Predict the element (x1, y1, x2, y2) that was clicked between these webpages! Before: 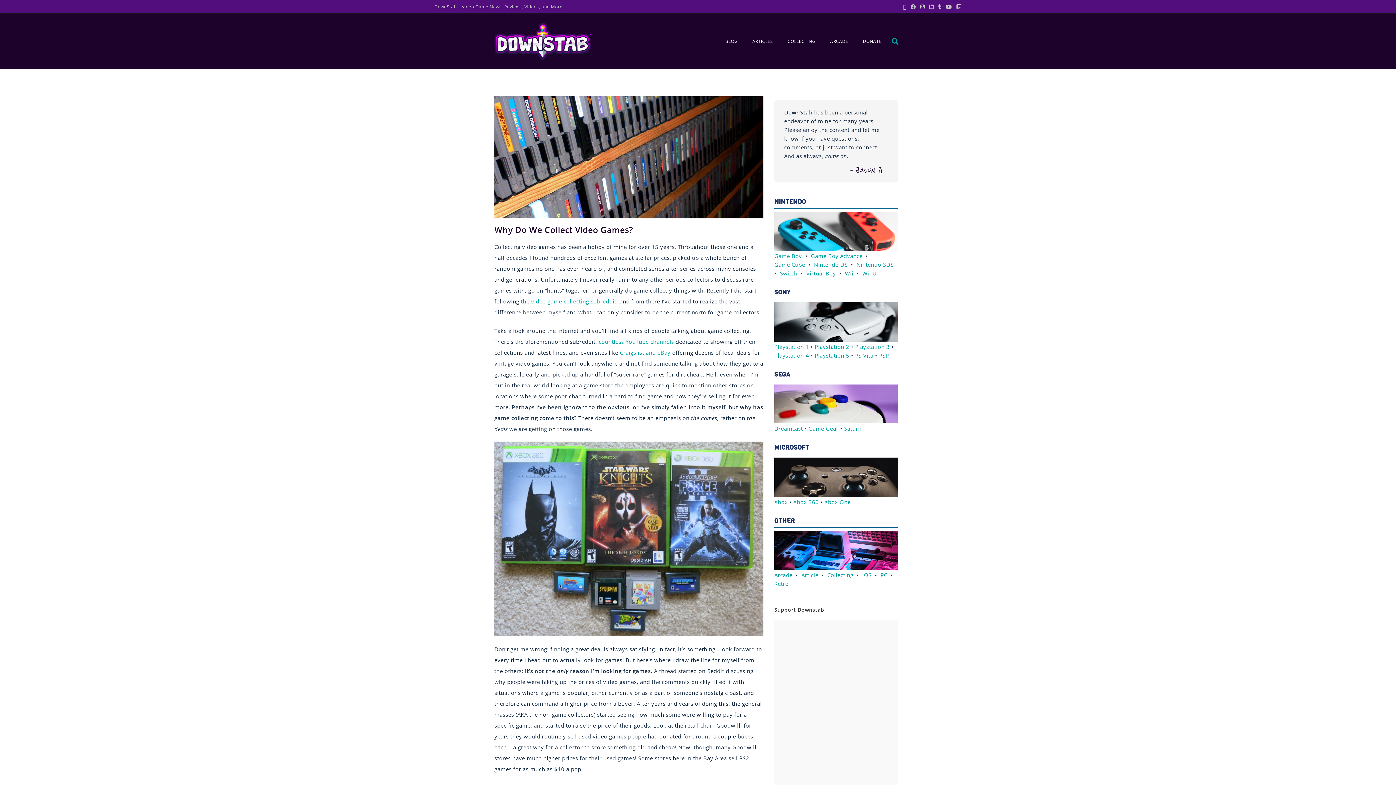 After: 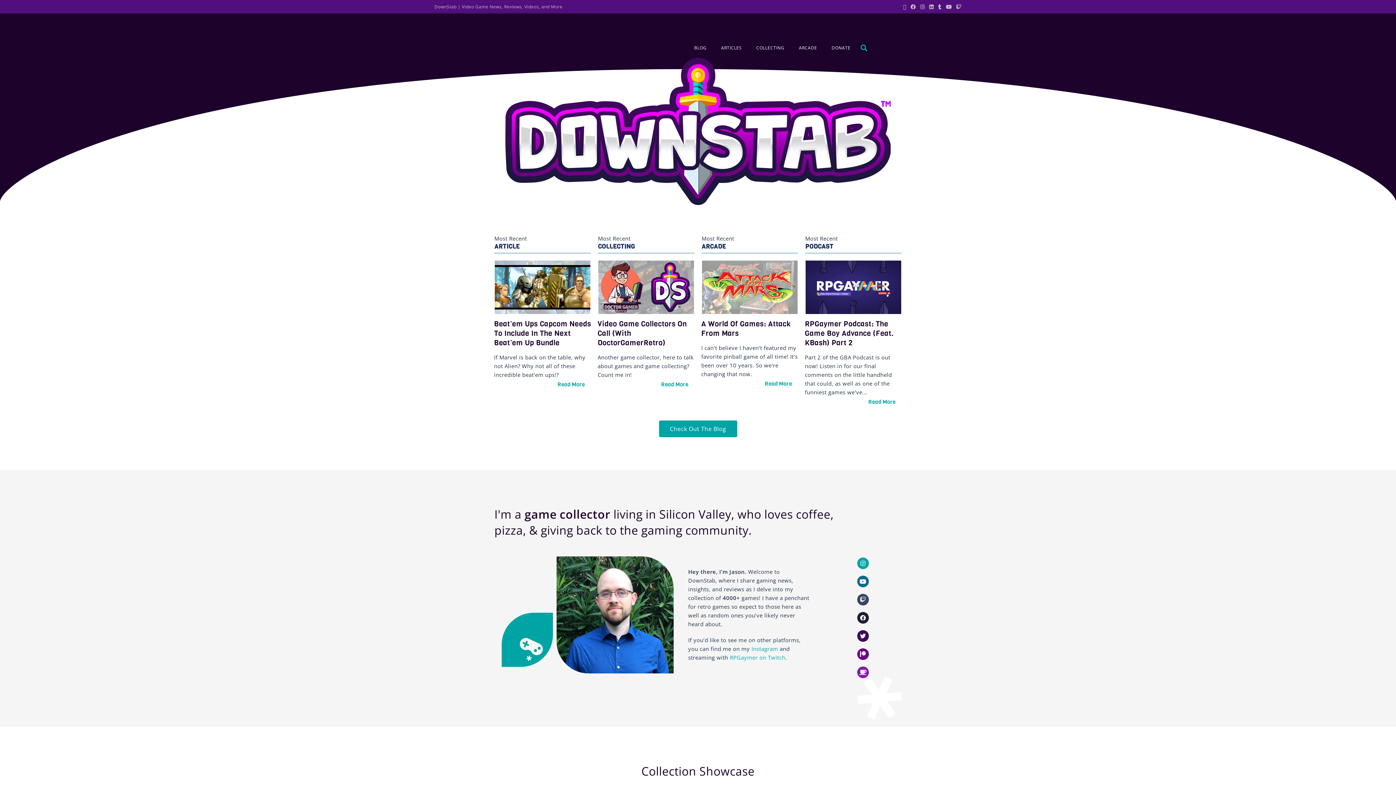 Action: bbox: (434, 3, 456, 9) label: DownStab